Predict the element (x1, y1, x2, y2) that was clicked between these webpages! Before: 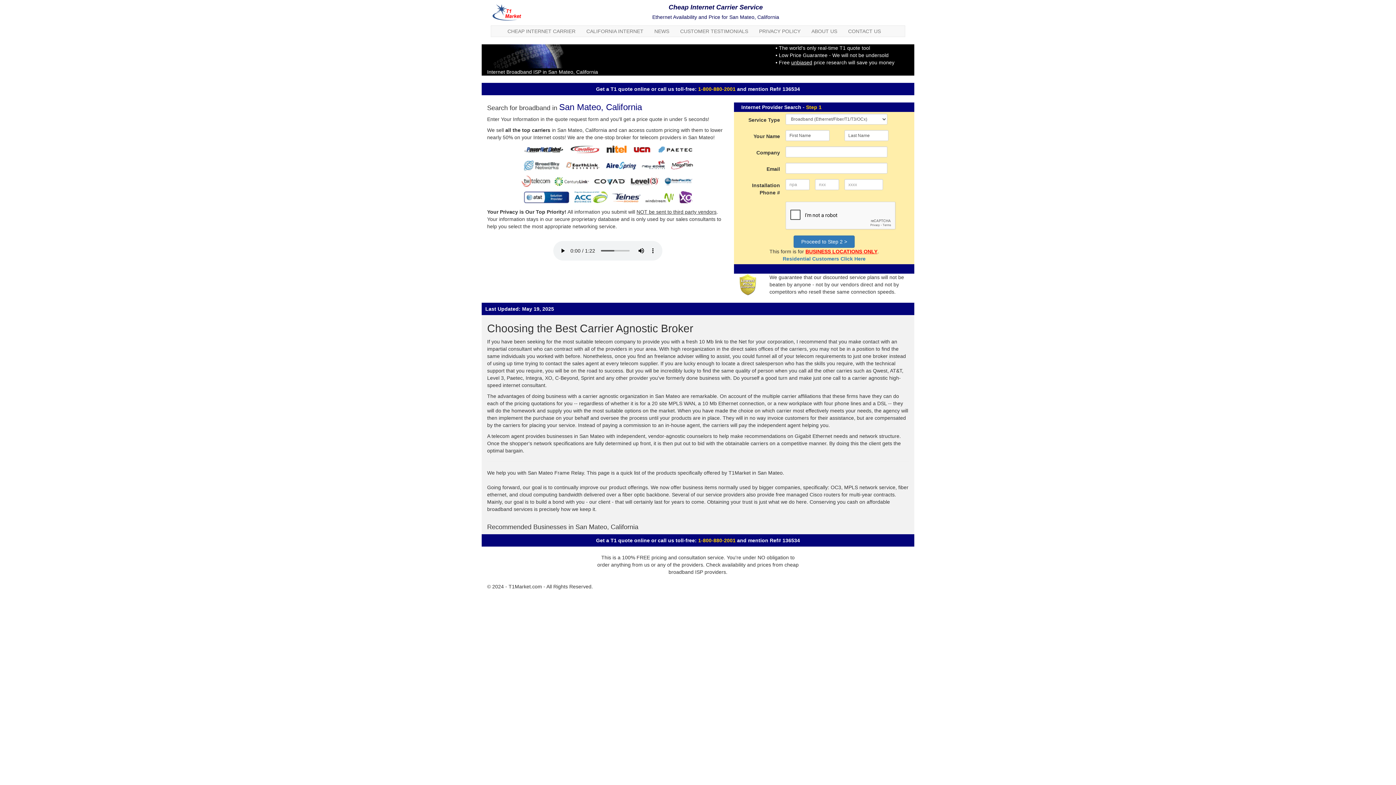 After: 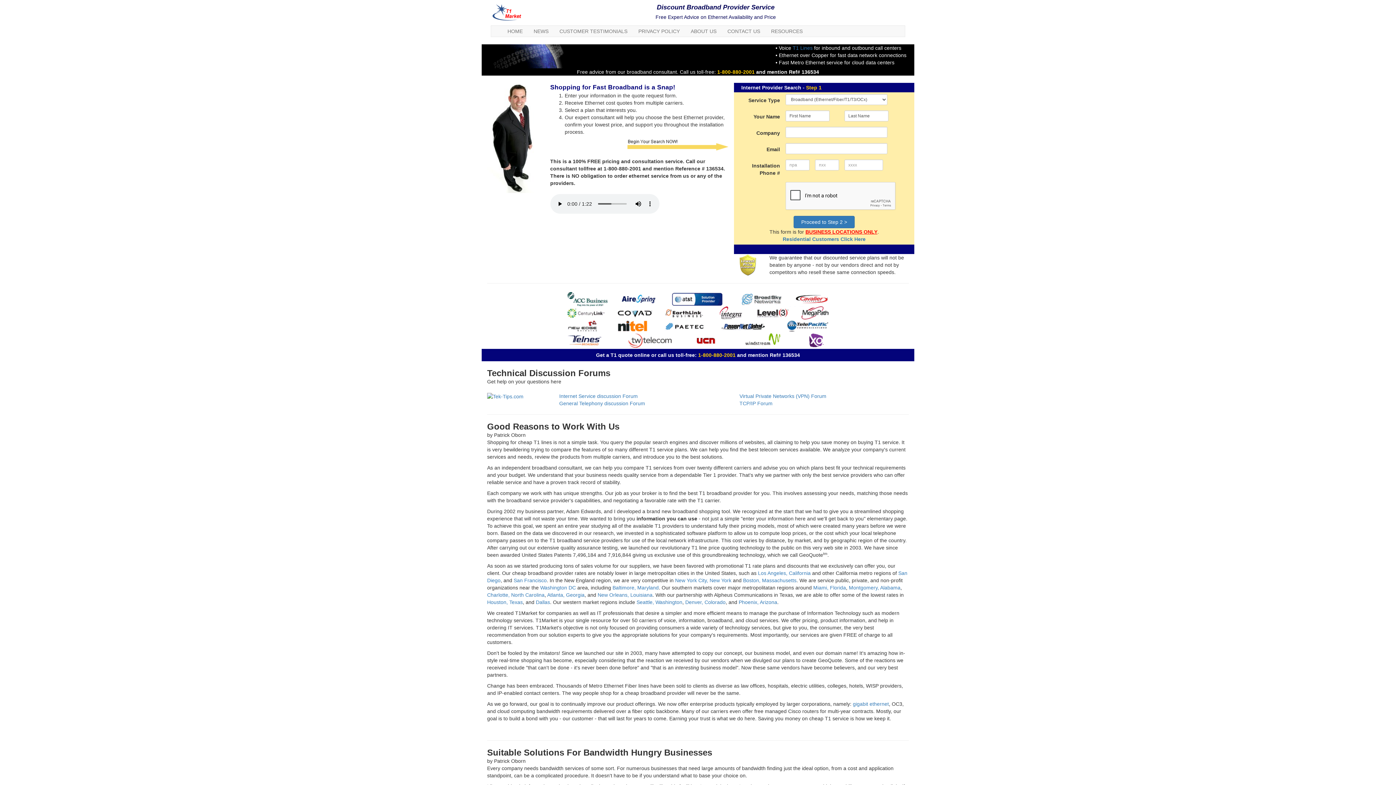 Action: bbox: (490, 4, 520, 10)